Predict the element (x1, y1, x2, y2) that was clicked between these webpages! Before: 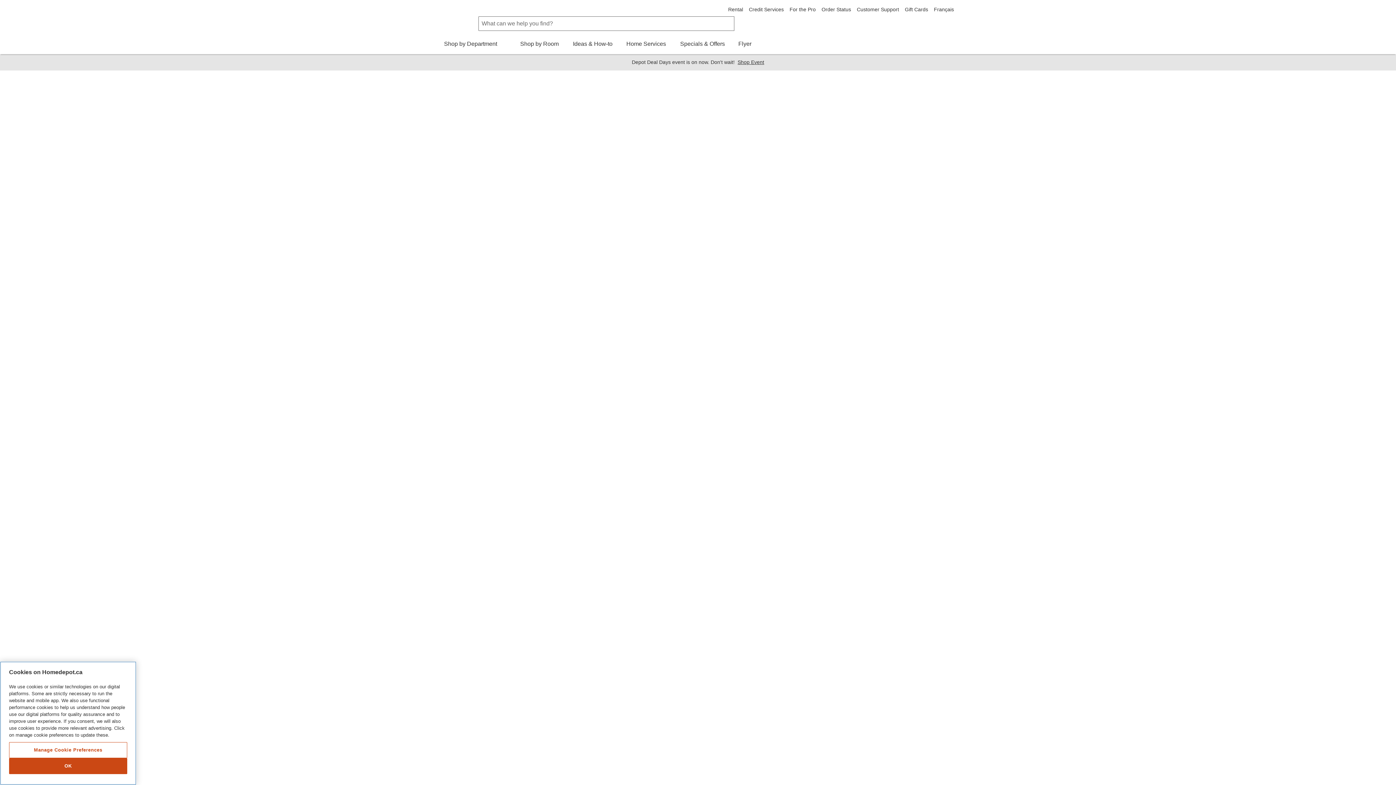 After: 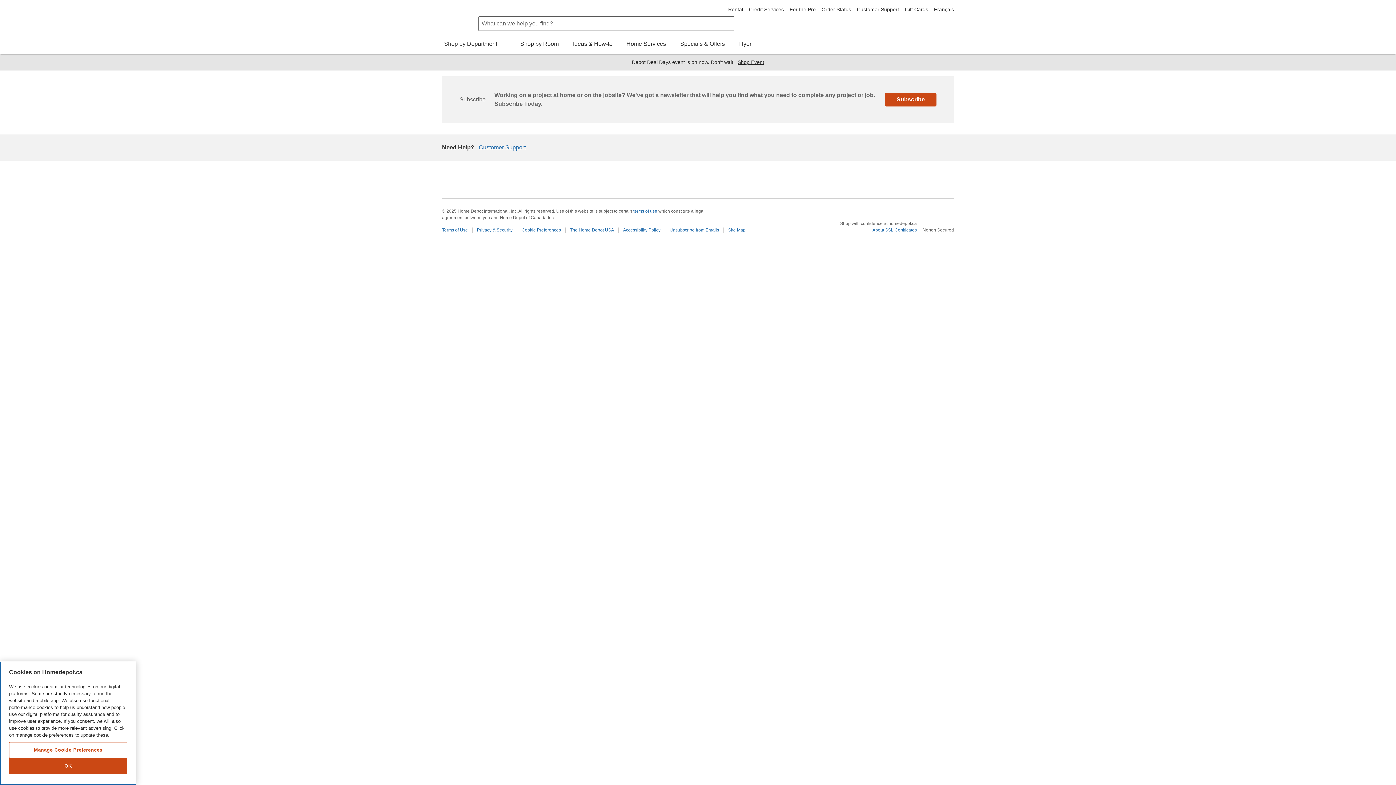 Action: bbox: (738, 40, 752, 46) label: Flyer